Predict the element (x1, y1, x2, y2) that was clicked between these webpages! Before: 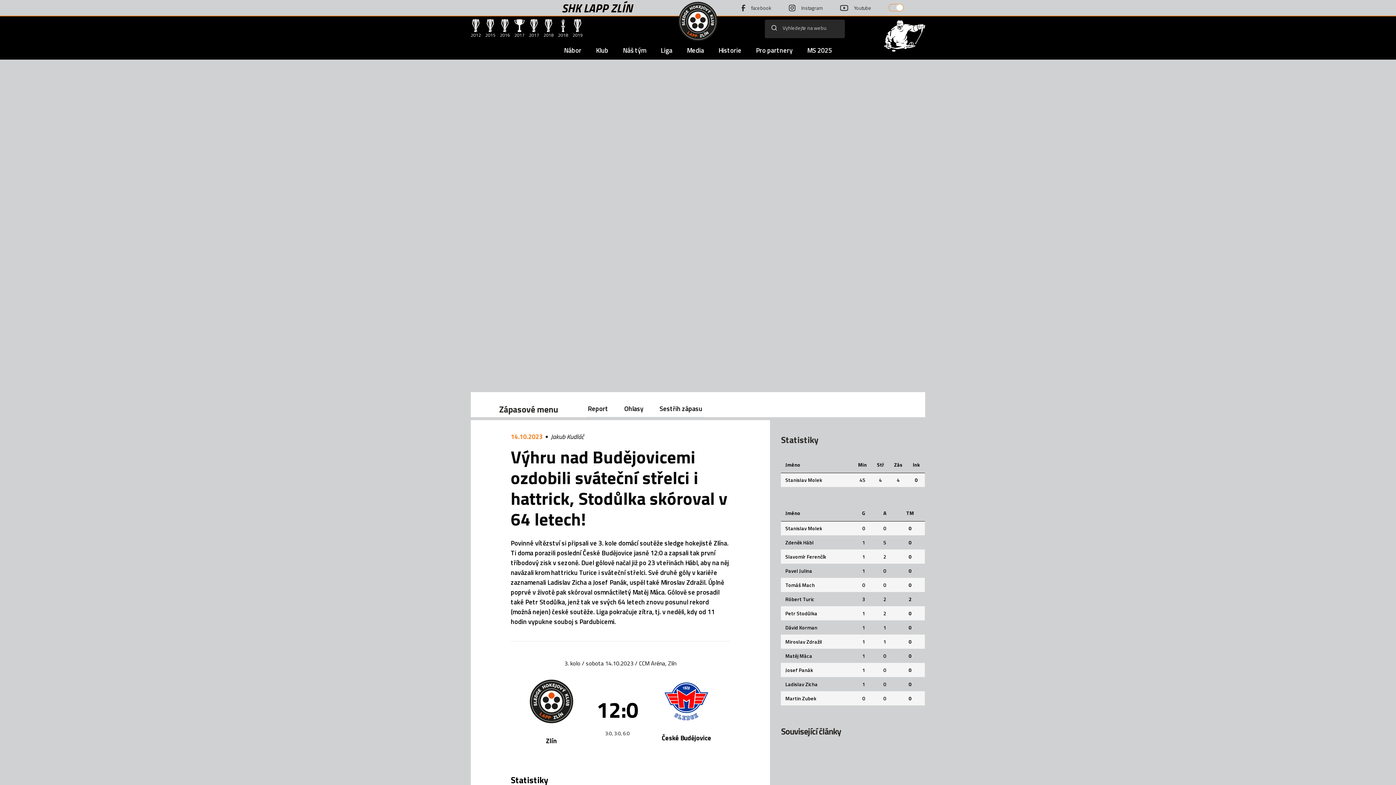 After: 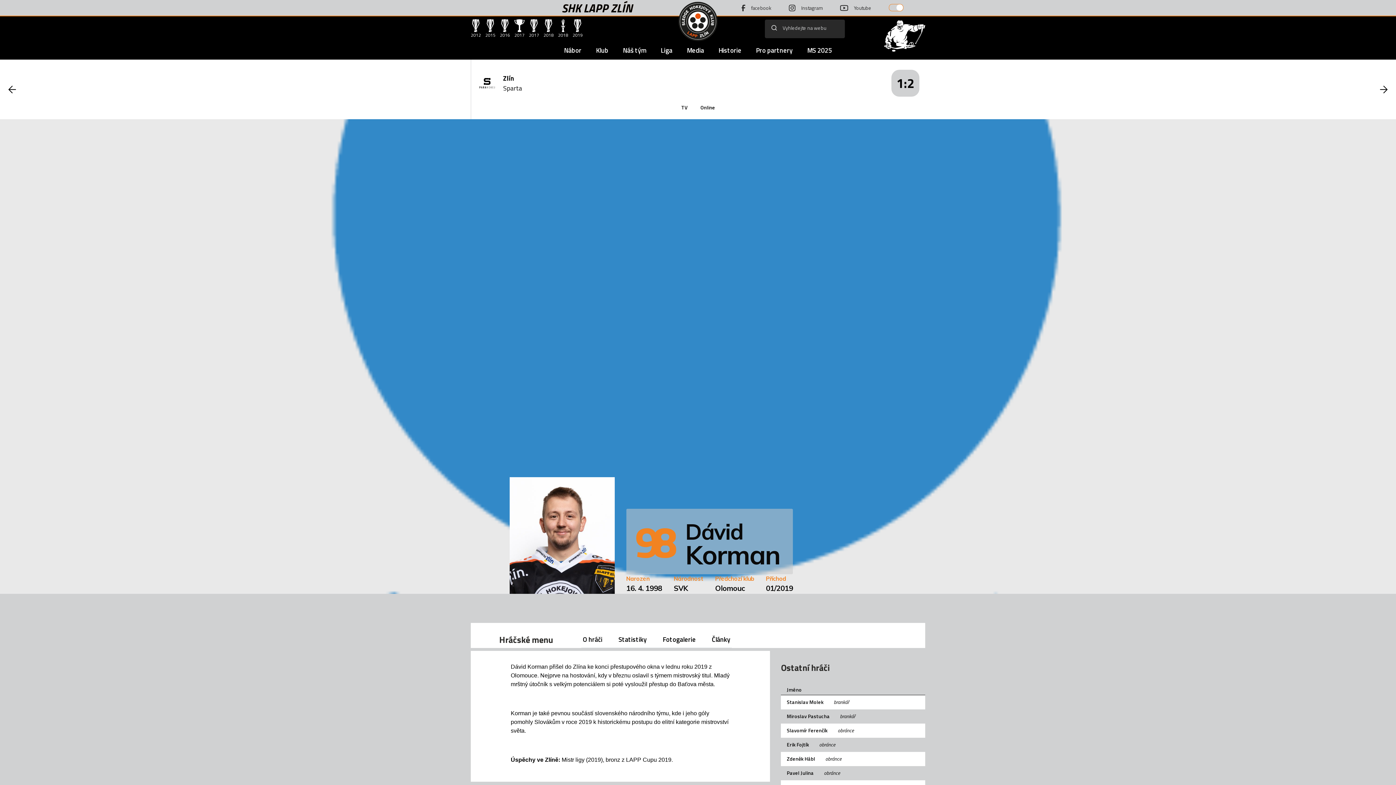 Action: label: Dávid Korman bbox: (785, 624, 817, 631)